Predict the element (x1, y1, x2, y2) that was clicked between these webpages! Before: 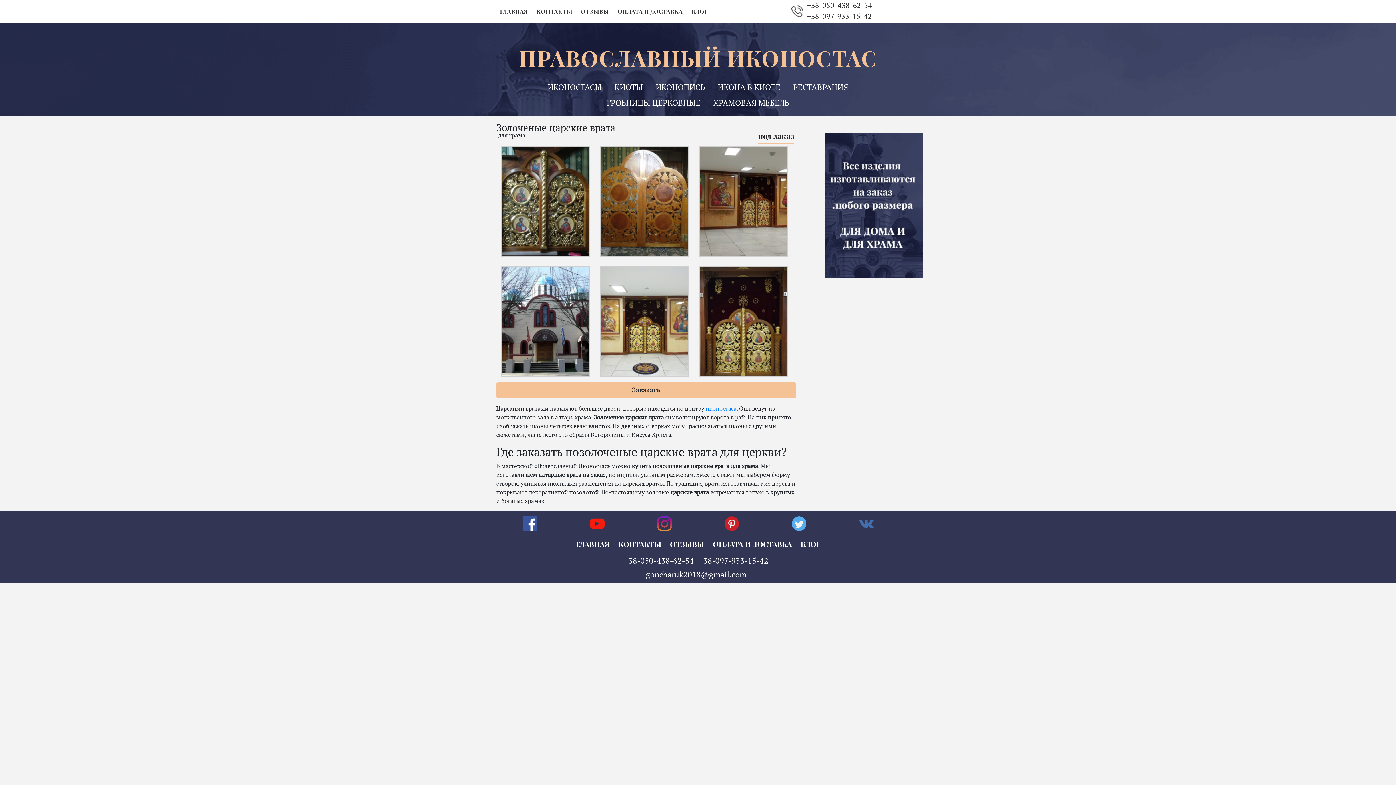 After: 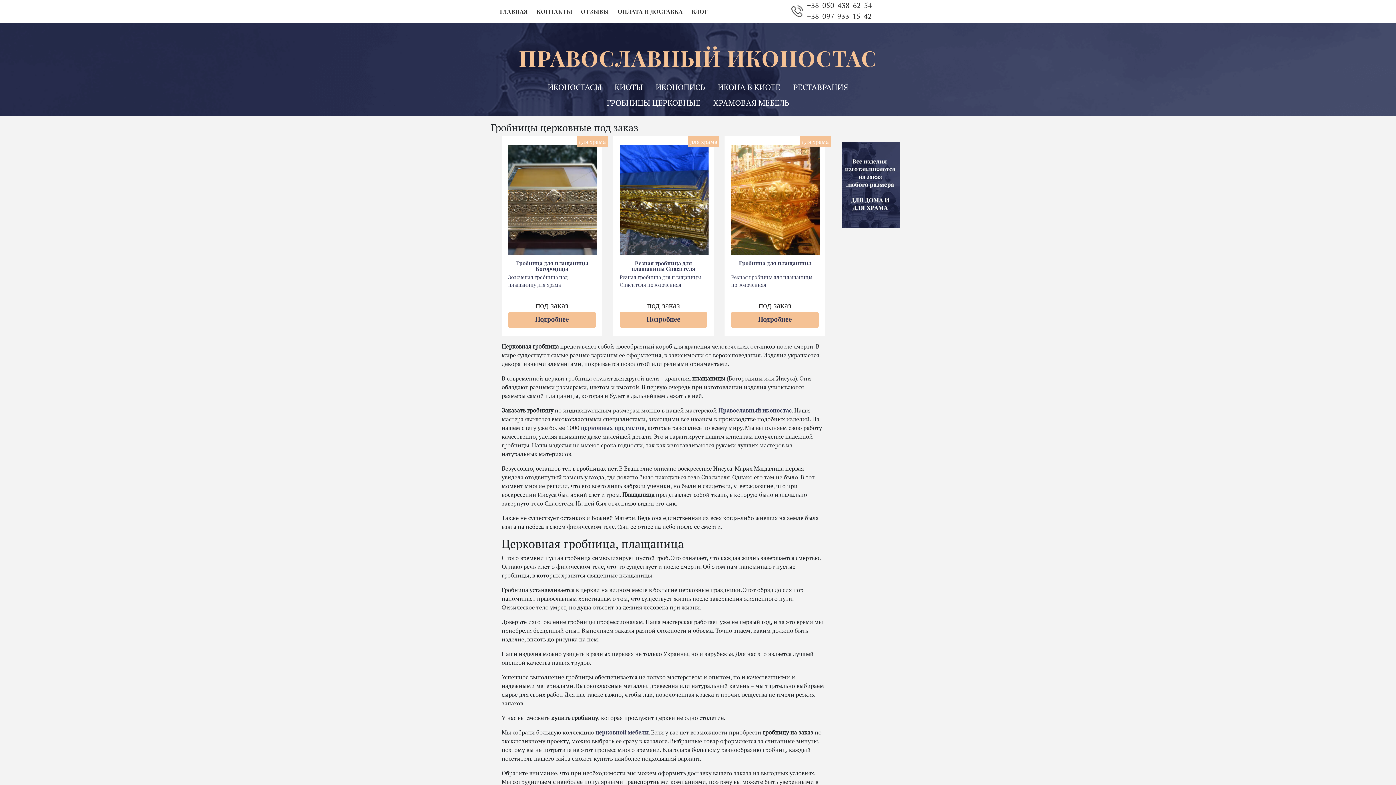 Action: bbox: (605, 96, 702, 110) label: ГРОБНИЦЫ ЦЕРКОВНЫЕ